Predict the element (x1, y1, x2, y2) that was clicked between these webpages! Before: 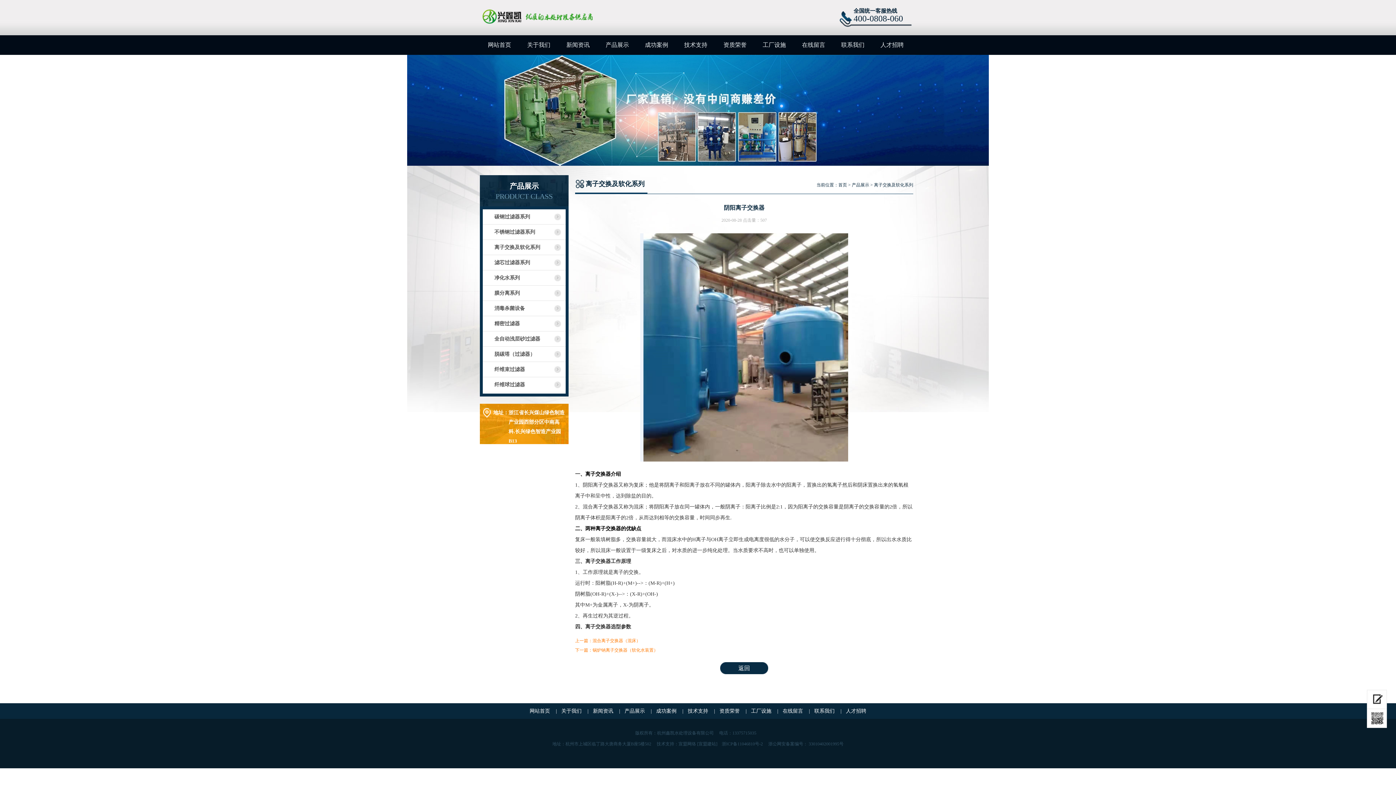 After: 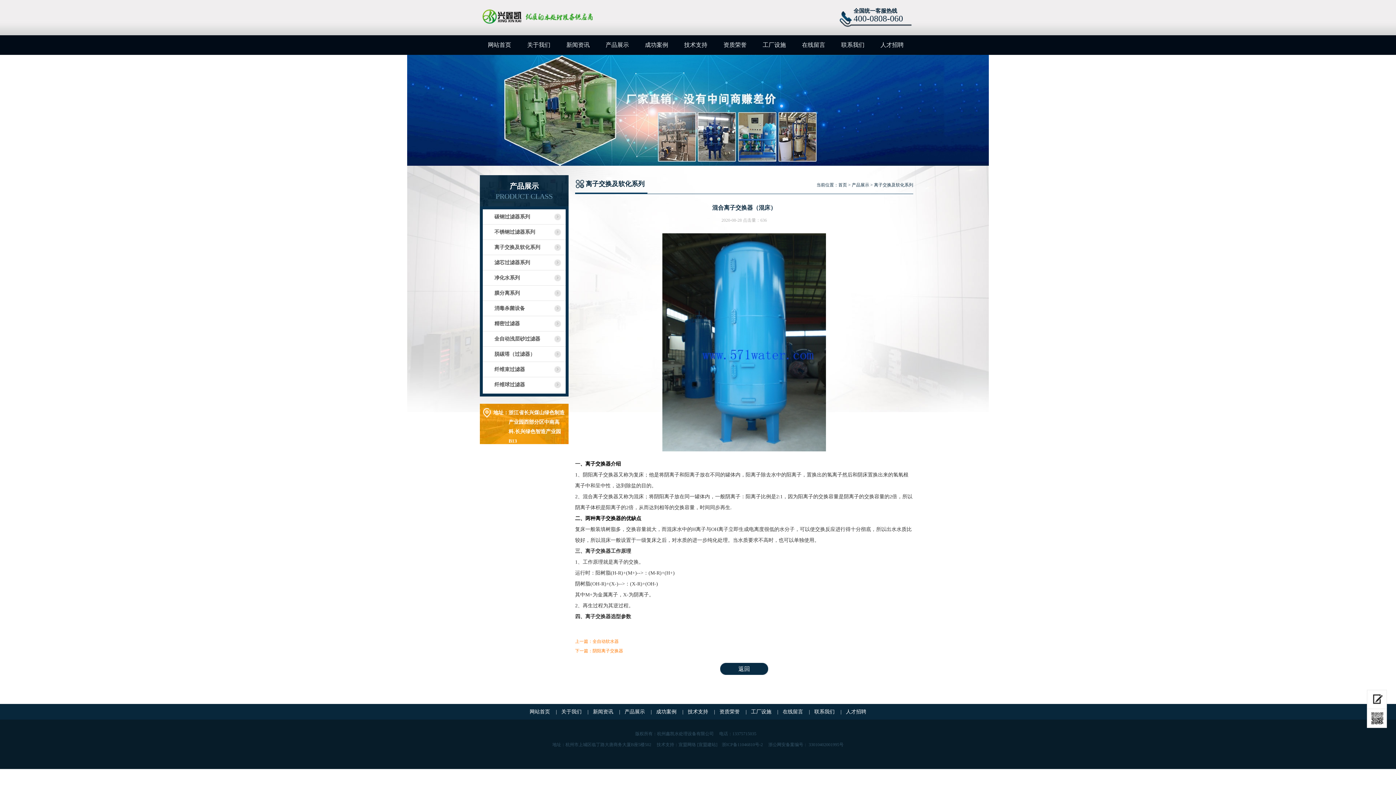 Action: label: 上一篇：混合离子交换器（混床） bbox: (575, 638, 640, 643)